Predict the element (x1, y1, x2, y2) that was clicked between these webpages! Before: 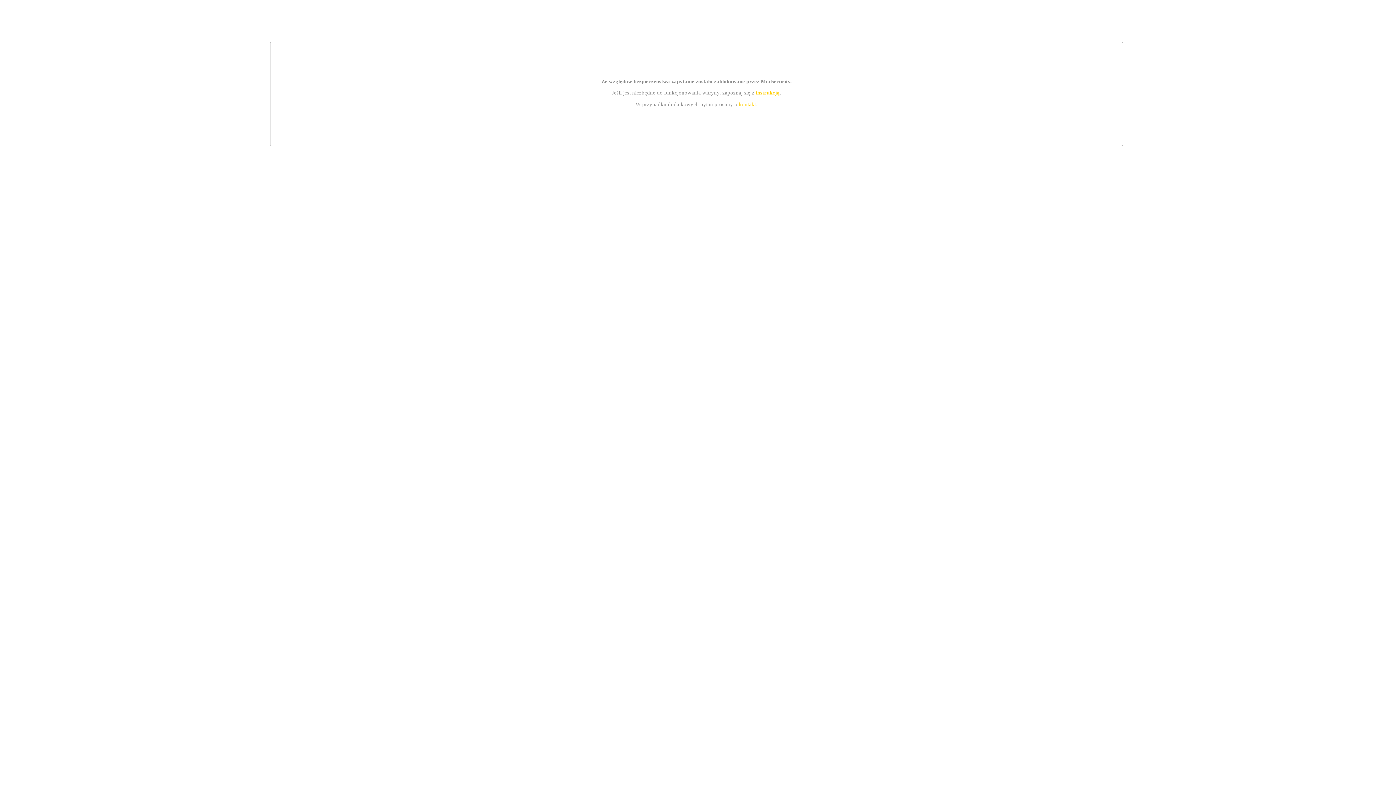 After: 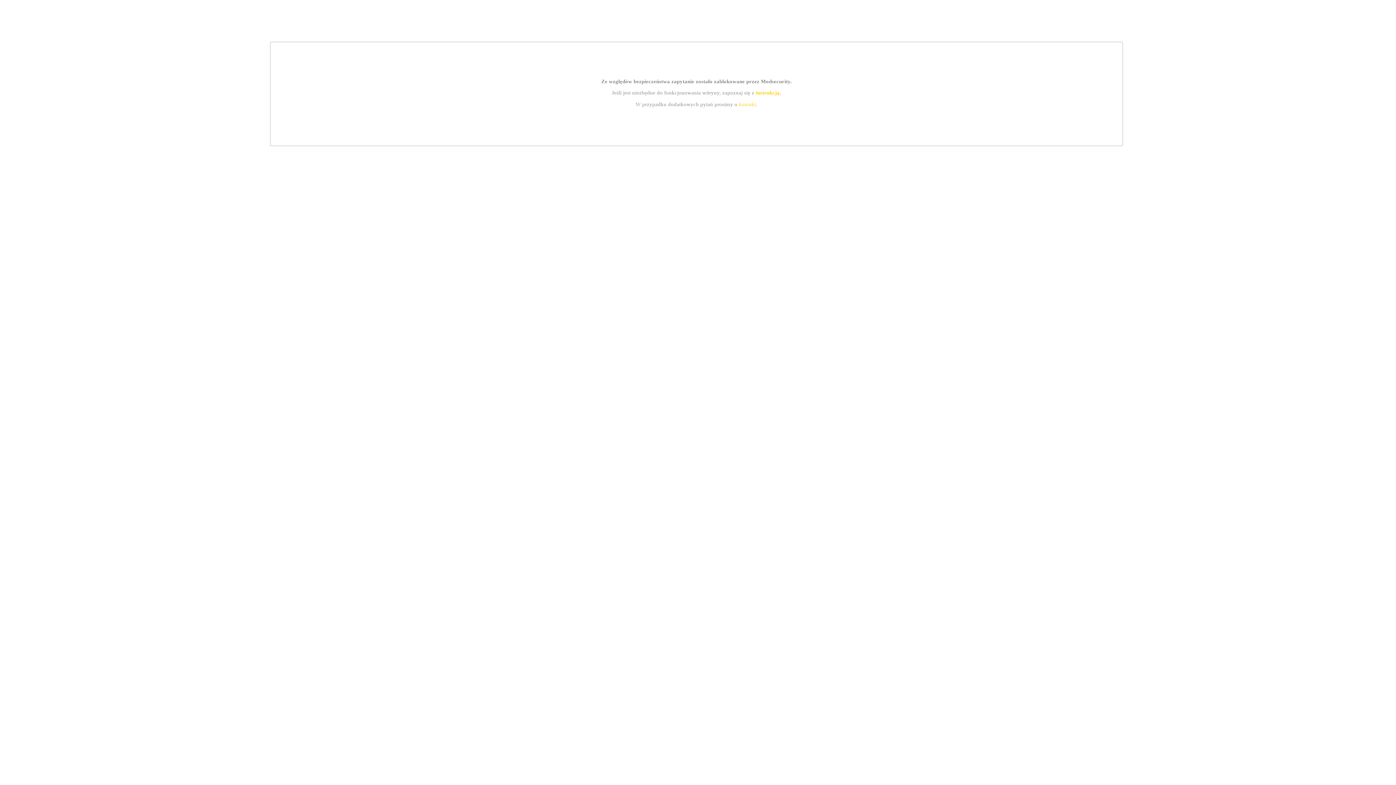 Action: bbox: (755, 89, 779, 95) label: instrukcją